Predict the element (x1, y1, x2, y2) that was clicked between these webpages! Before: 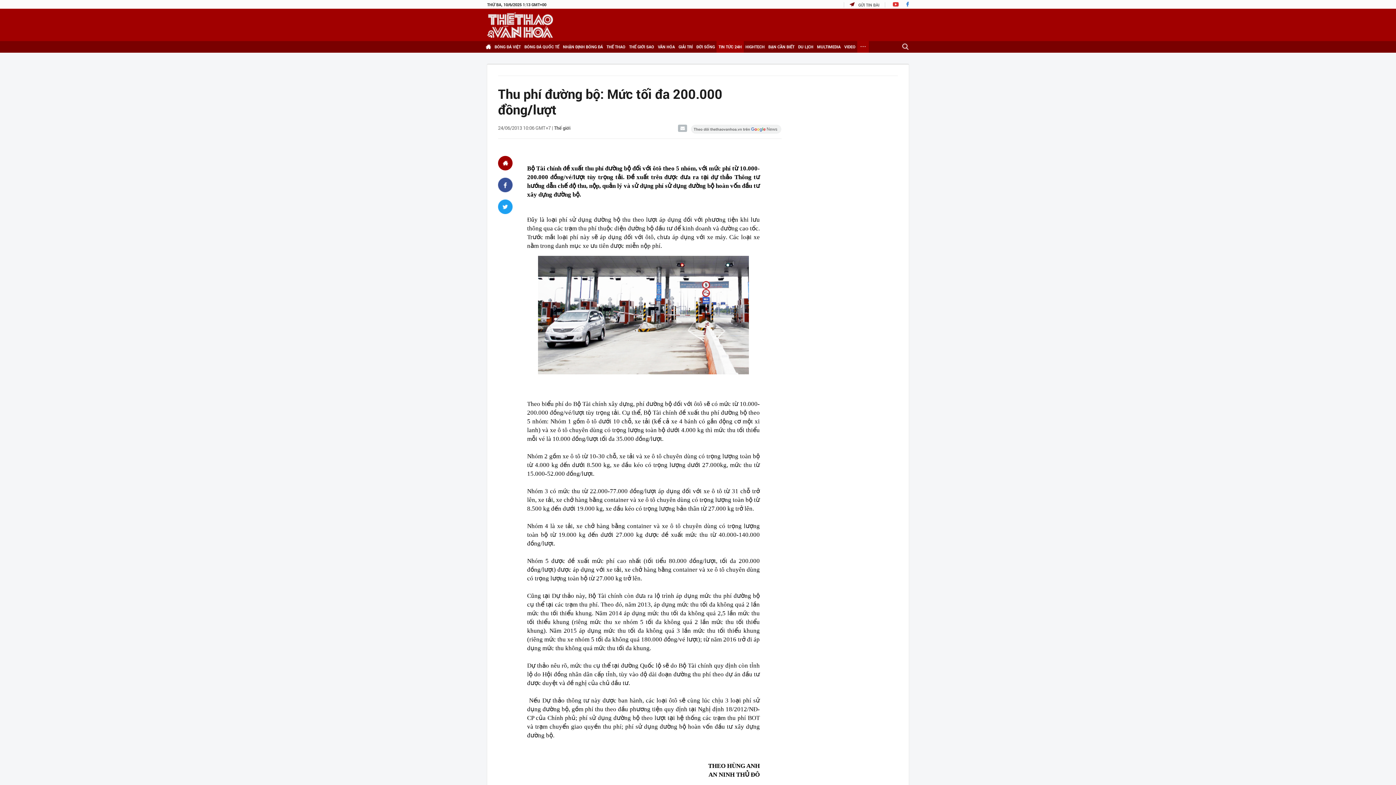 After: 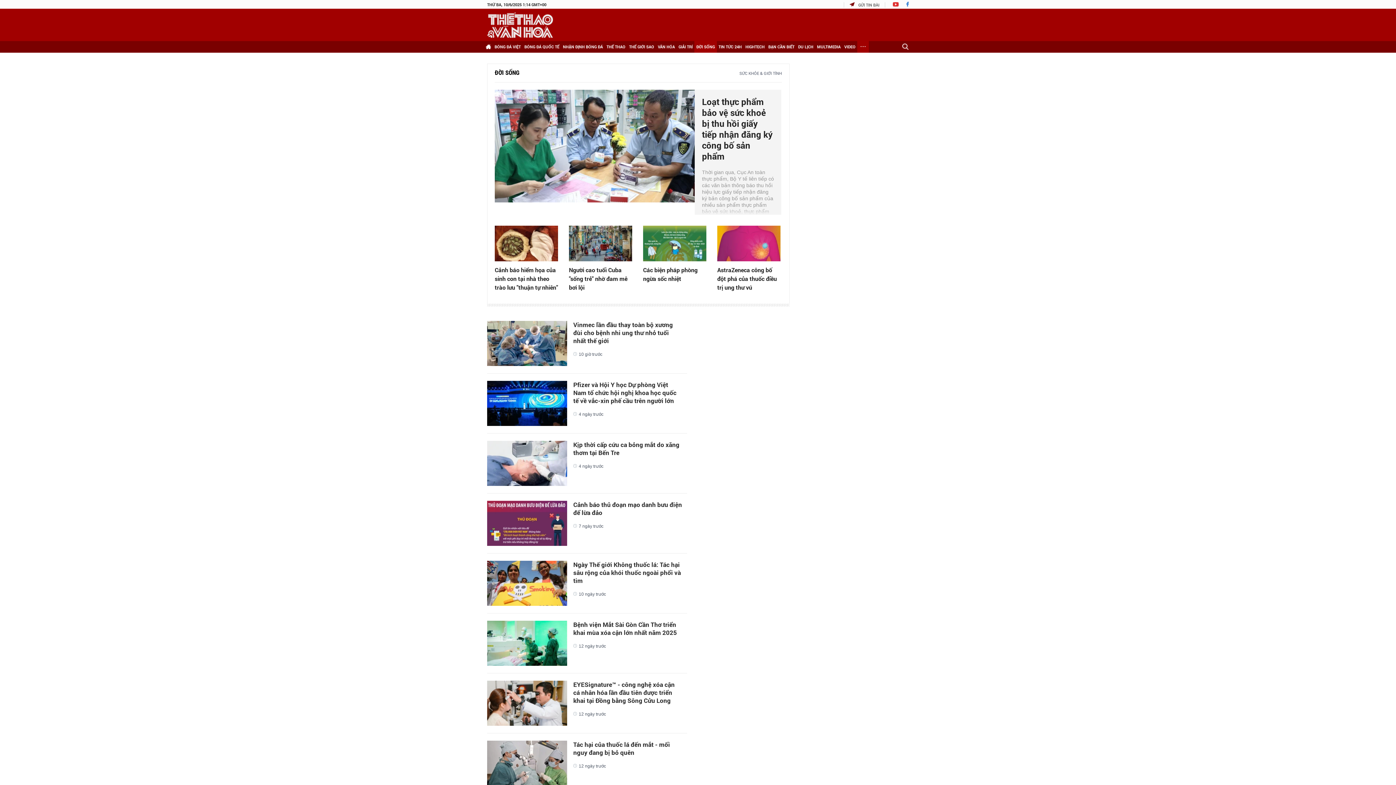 Action: label: ĐỜI SỐNG bbox: (694, 41, 717, 52)